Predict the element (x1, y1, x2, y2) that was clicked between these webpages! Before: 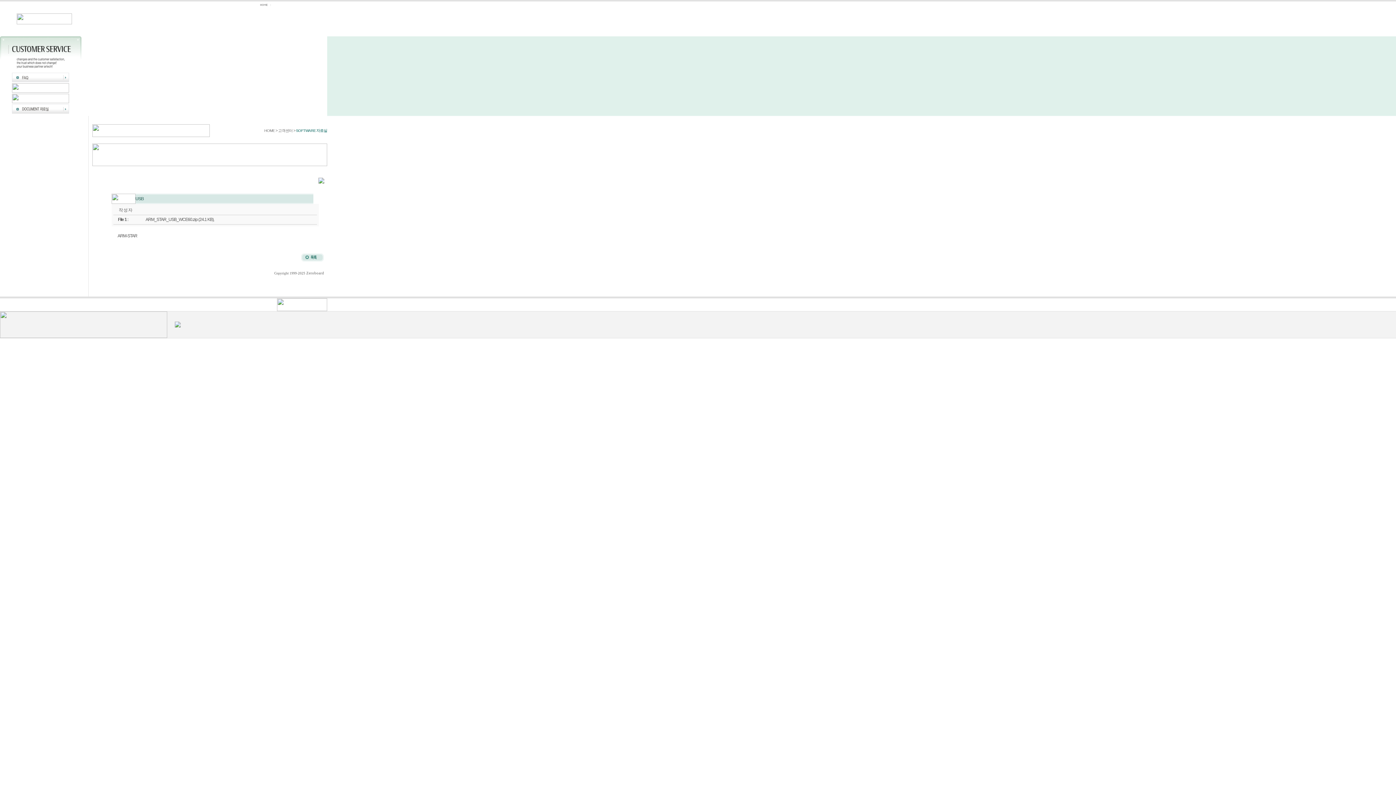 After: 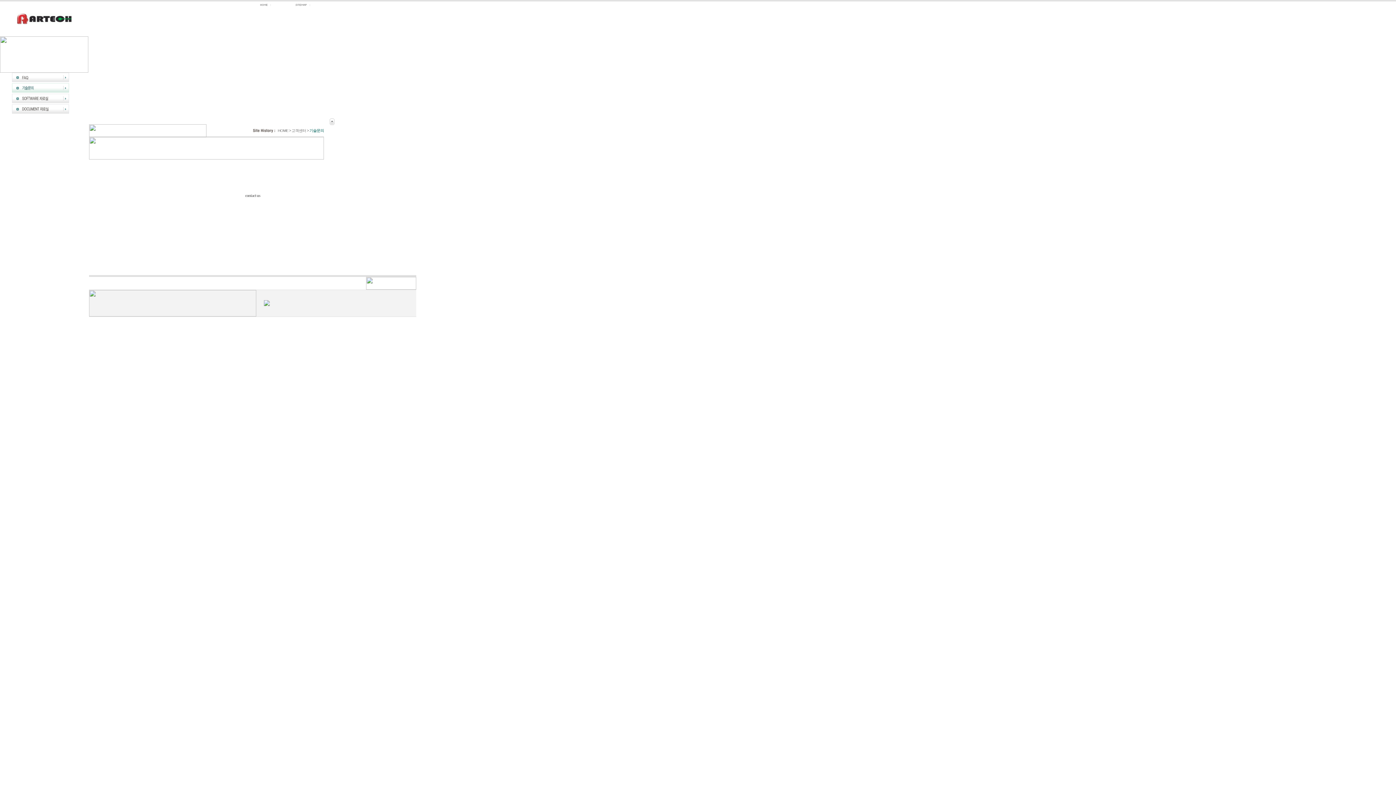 Action: bbox: (12, 88, 69, 93)